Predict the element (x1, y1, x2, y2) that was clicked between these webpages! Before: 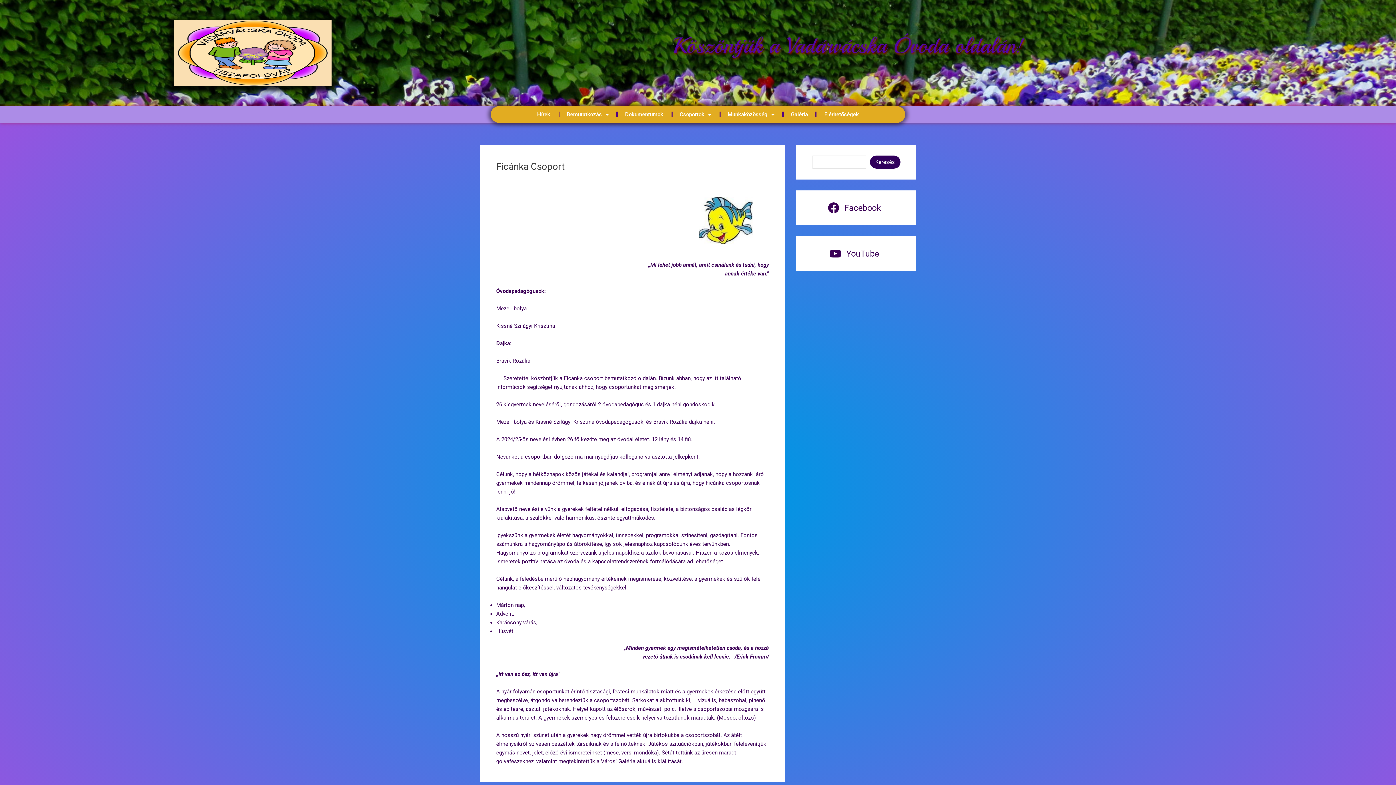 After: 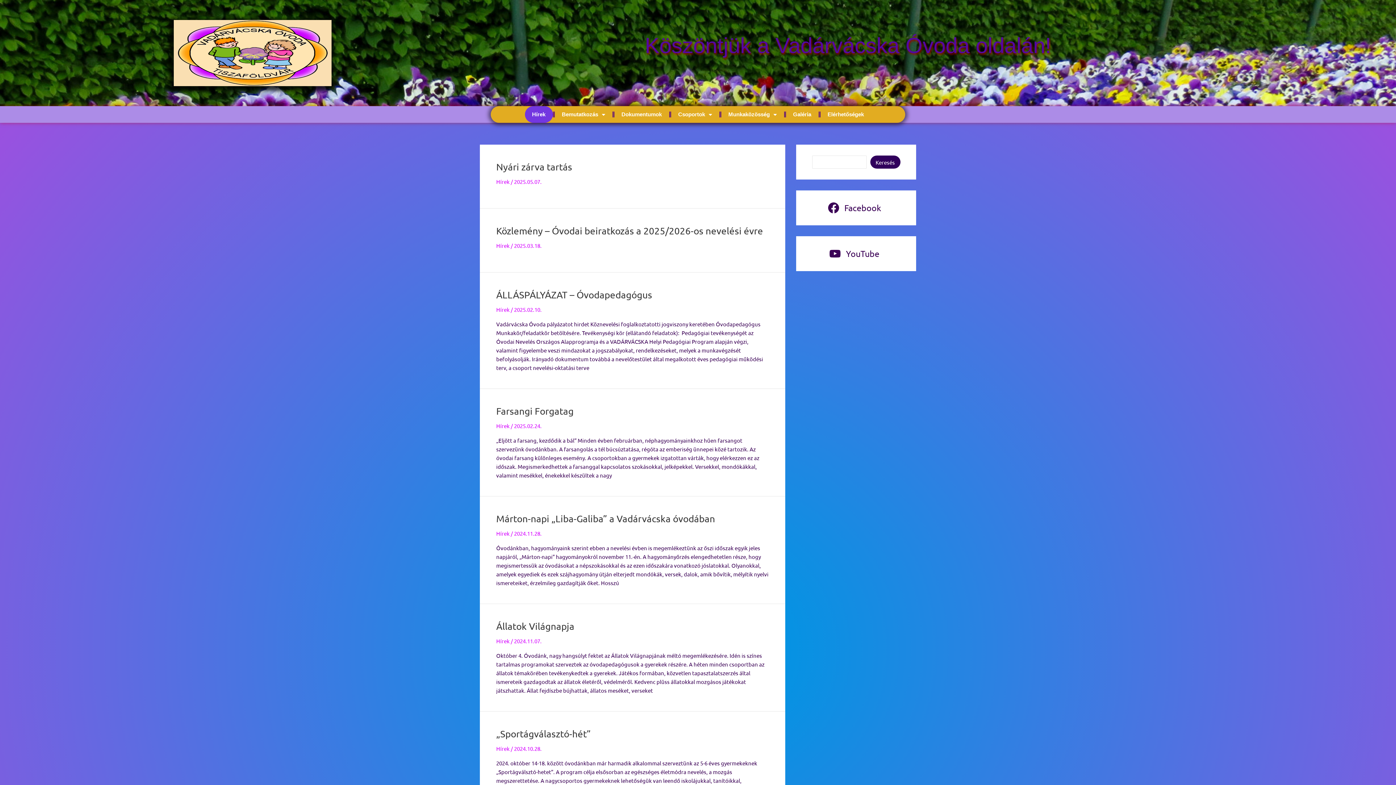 Action: bbox: (530, 106, 557, 122) label: Hírek